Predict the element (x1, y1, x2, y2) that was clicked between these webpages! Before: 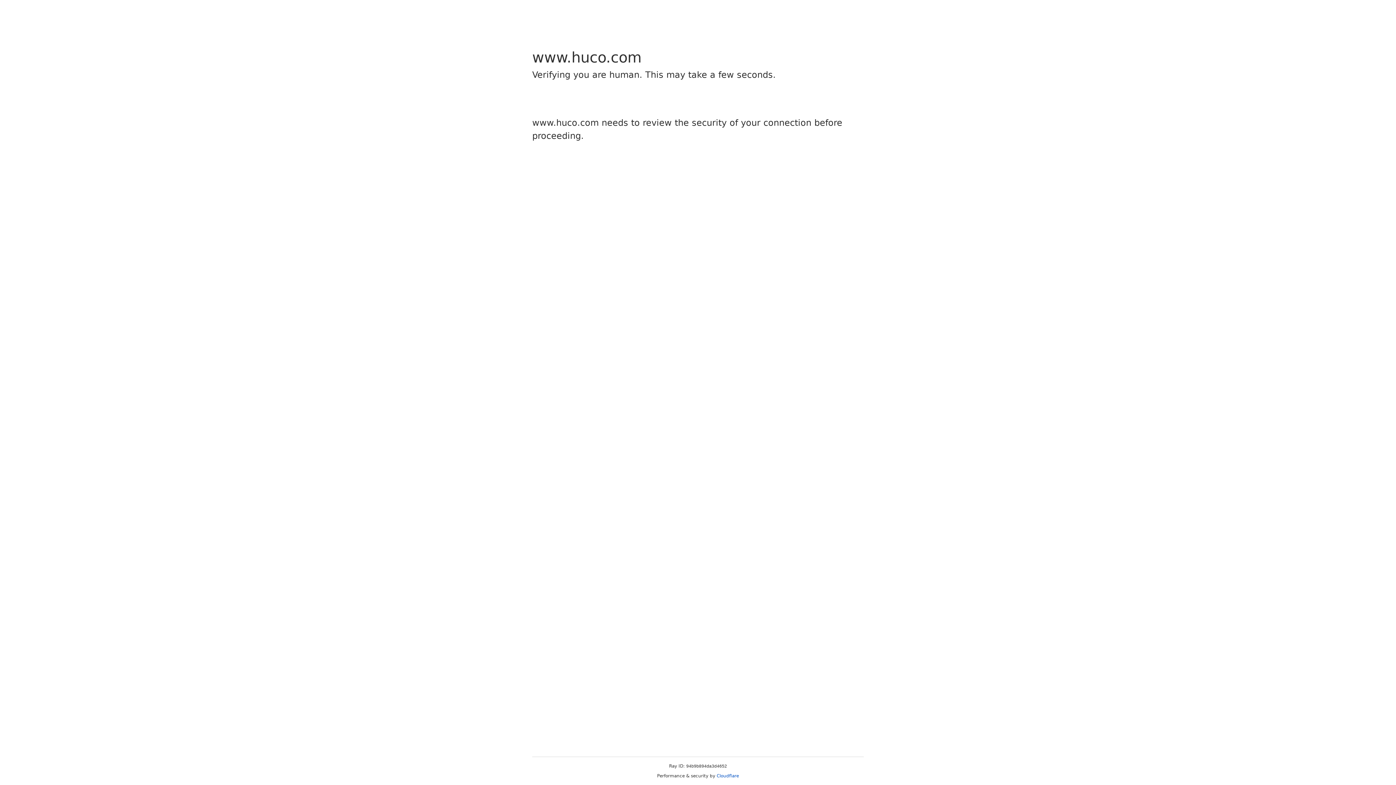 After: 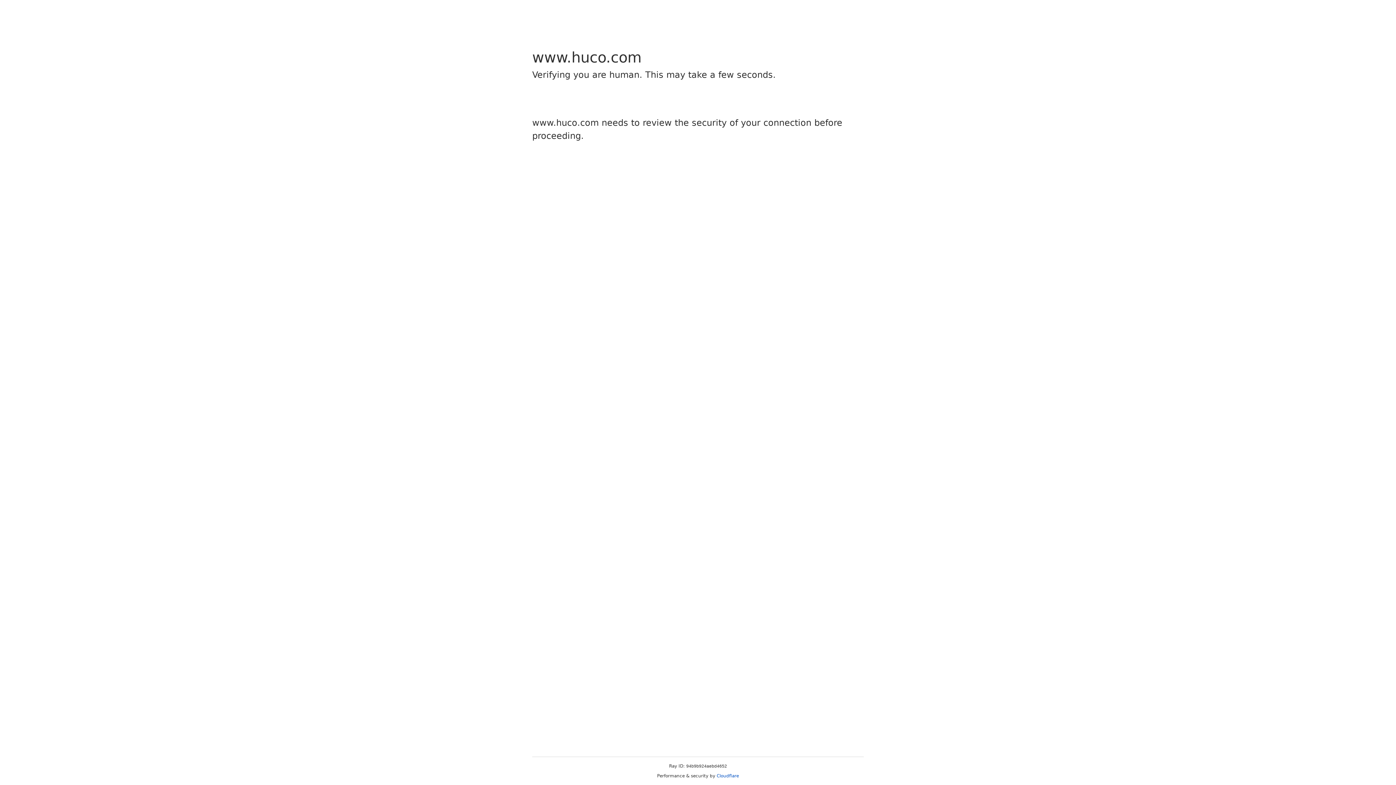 Action: label: Cloudflare bbox: (716, 773, 739, 778)